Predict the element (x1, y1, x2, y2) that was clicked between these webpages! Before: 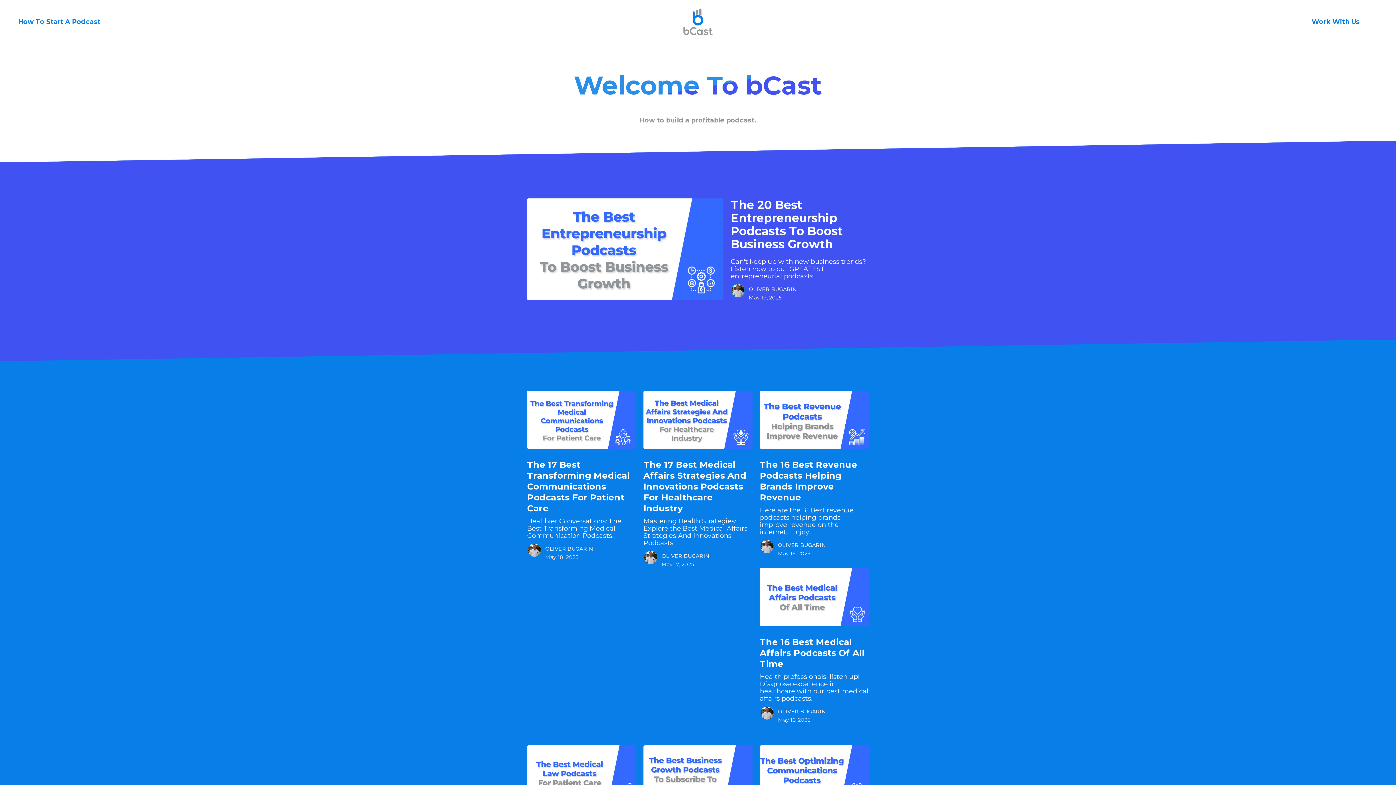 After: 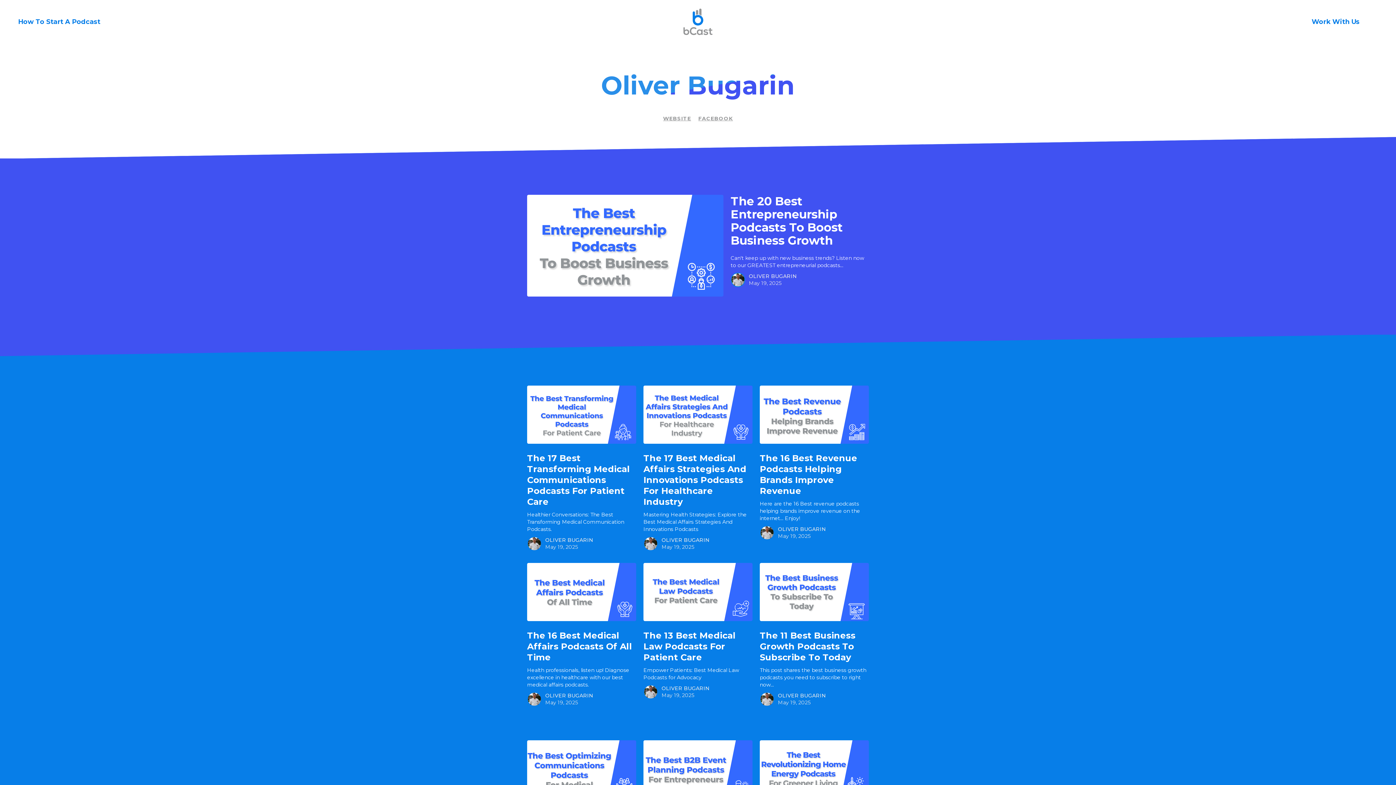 Action: bbox: (545, 545, 593, 552) label: OLIVER BUGARIN